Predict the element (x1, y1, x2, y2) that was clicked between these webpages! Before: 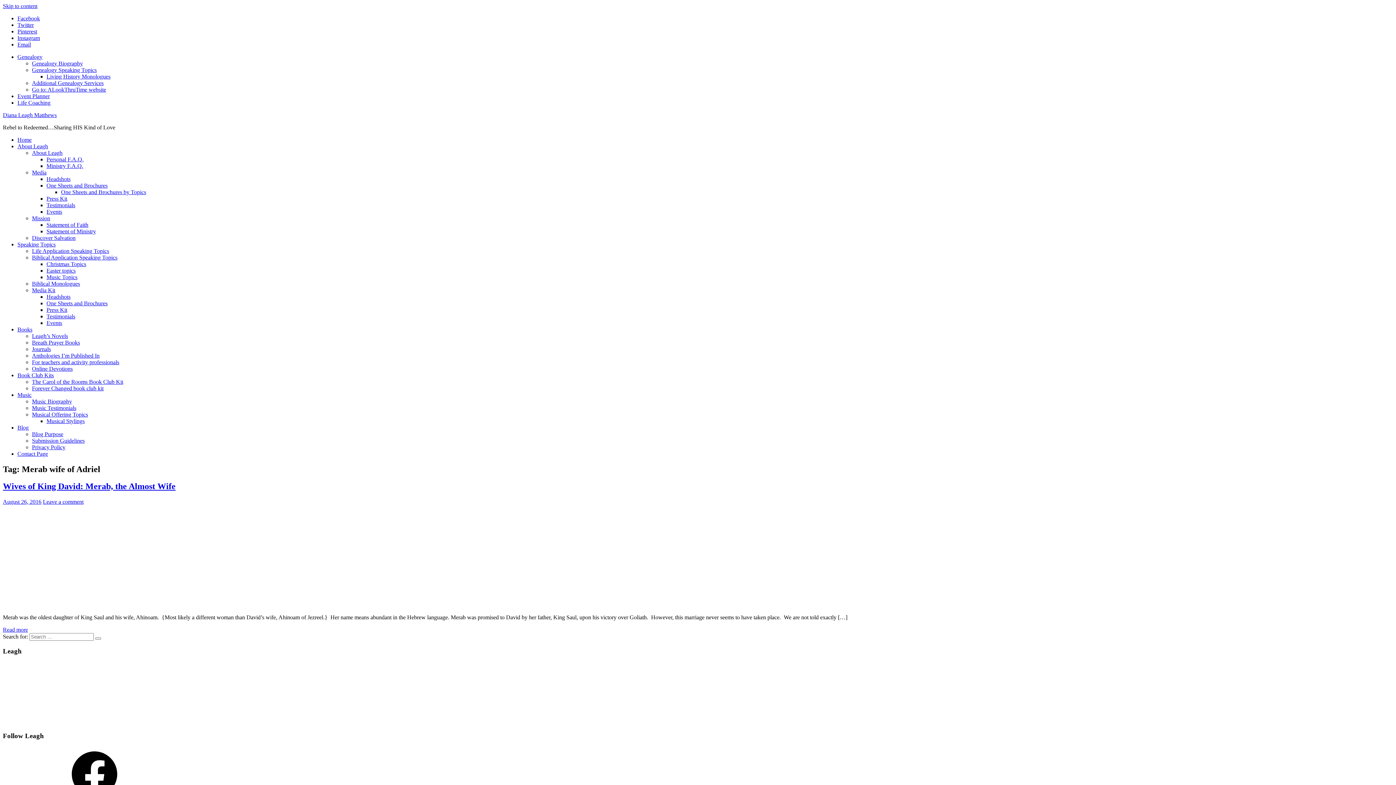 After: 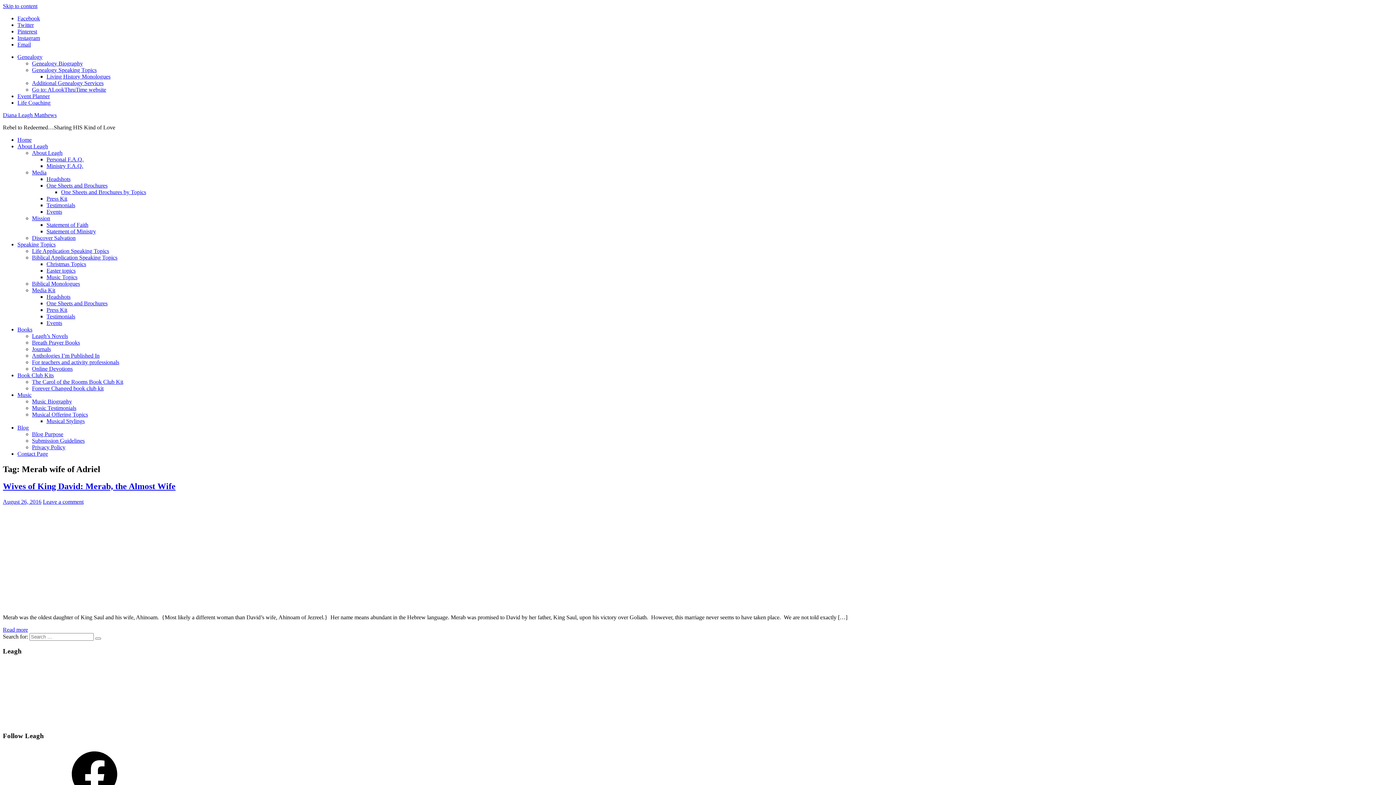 Action: label: About Leagh bbox: (17, 143, 48, 149)